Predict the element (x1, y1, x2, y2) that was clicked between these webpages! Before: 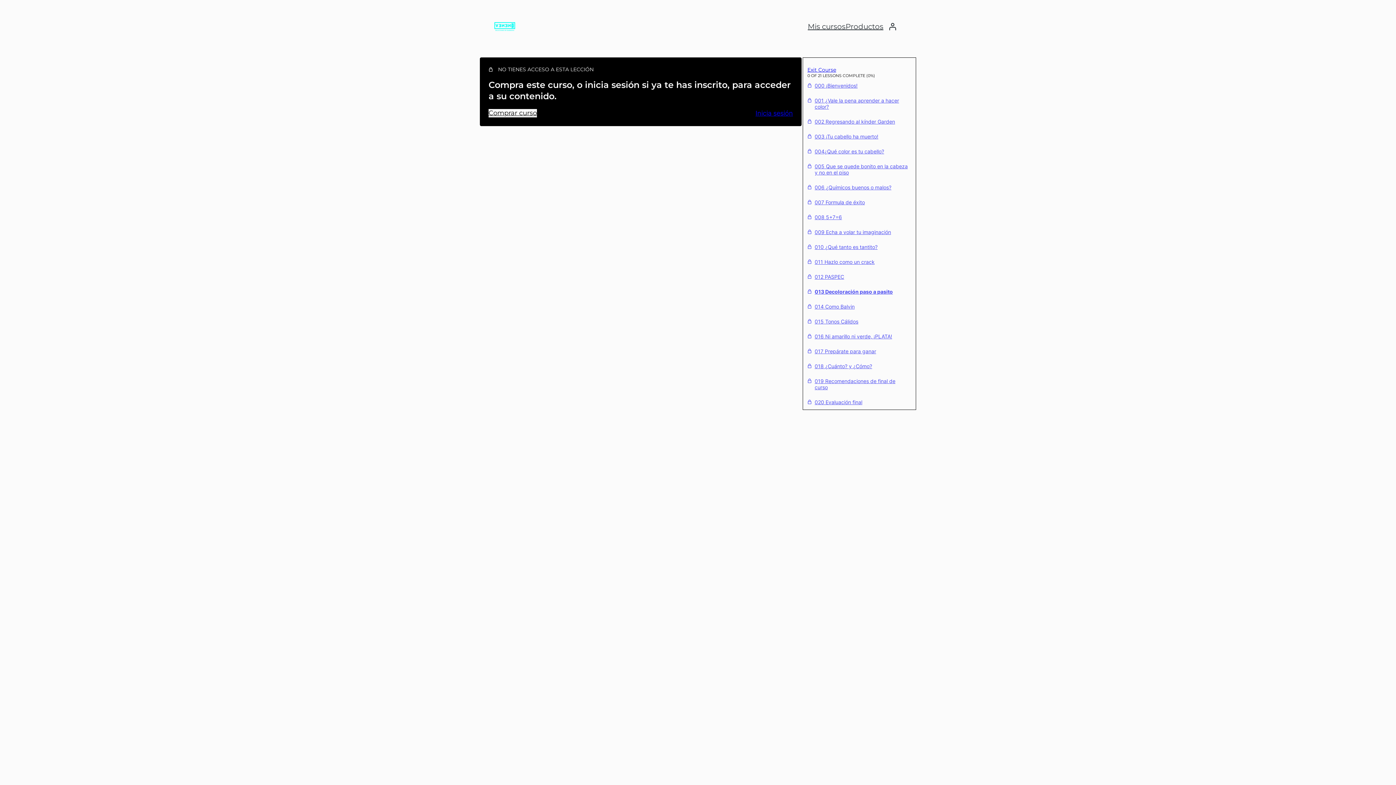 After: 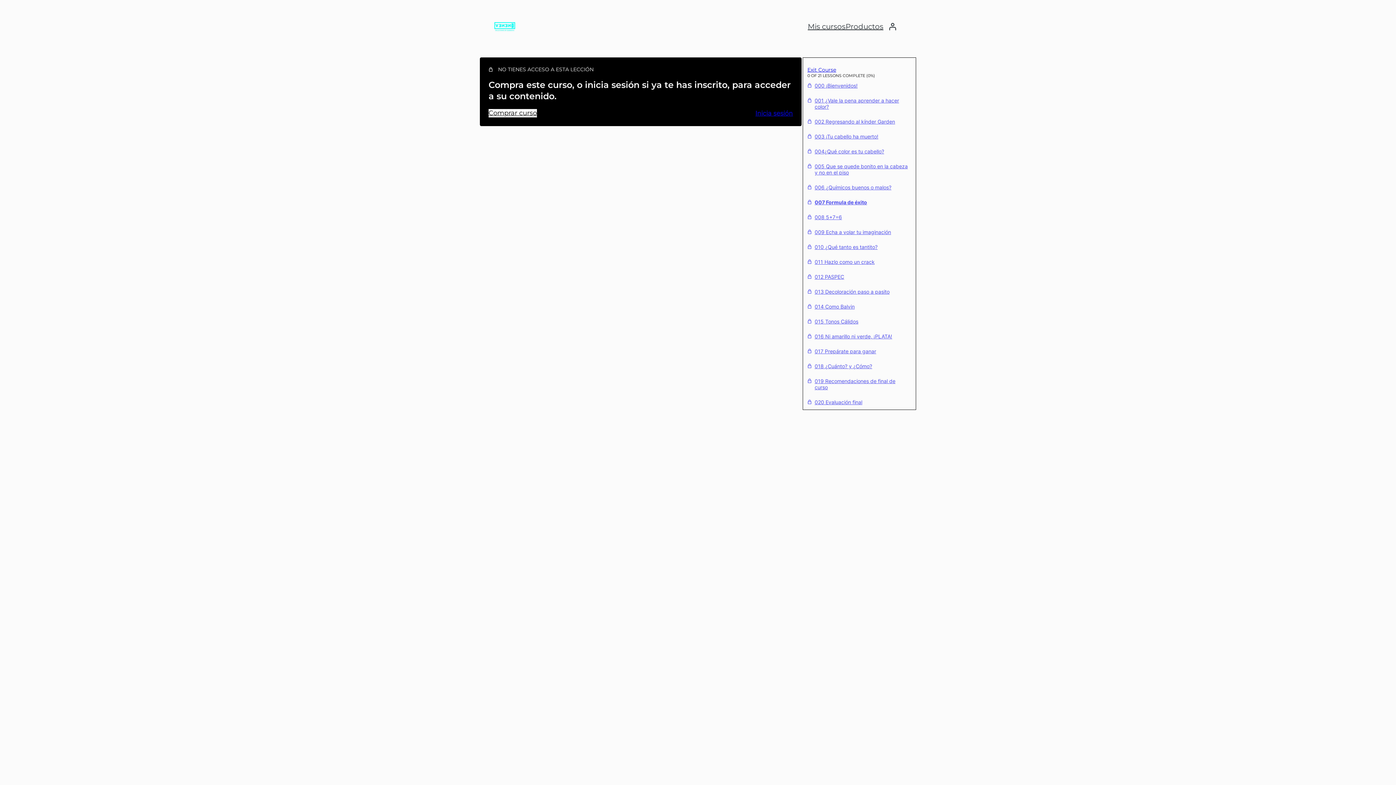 Action: label: 007 Formula de éxito bbox: (807, 199, 911, 205)